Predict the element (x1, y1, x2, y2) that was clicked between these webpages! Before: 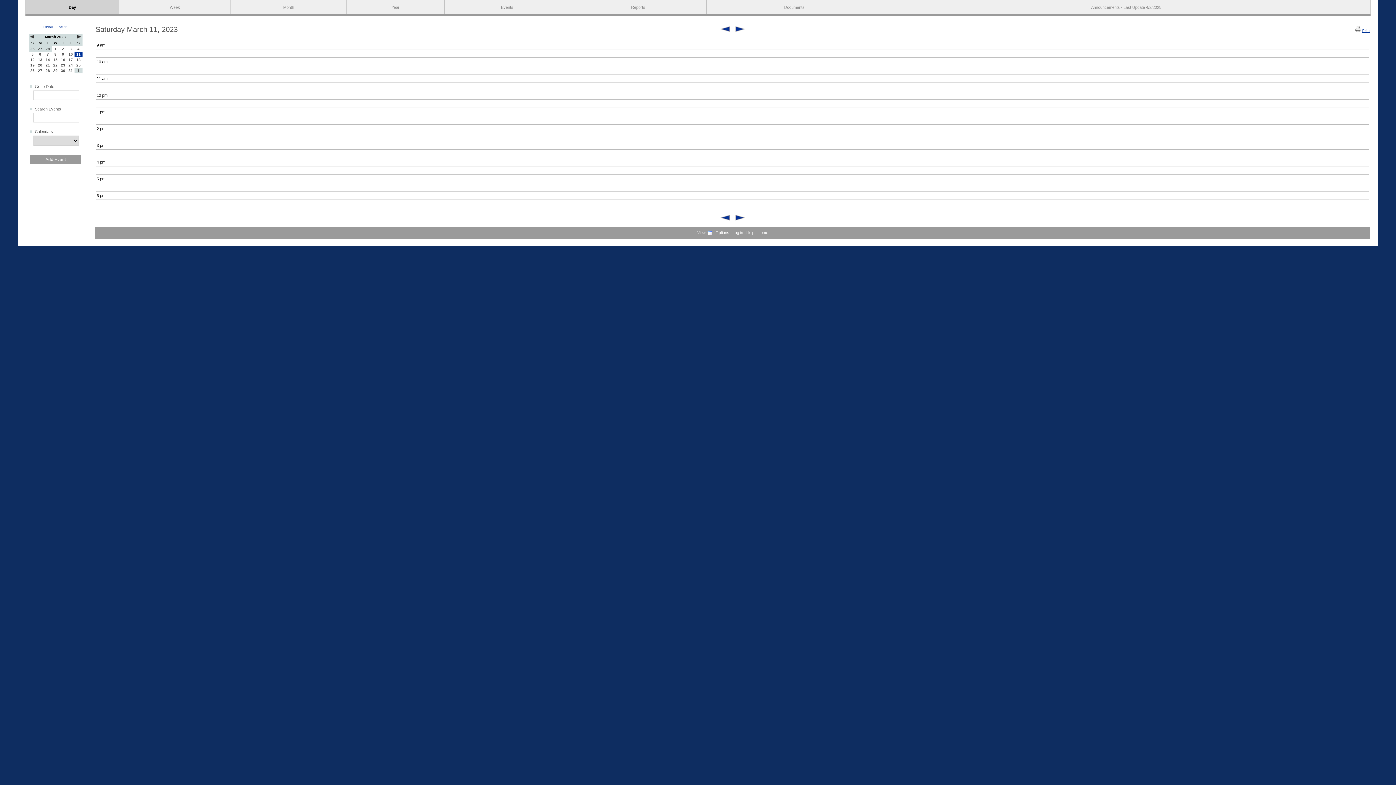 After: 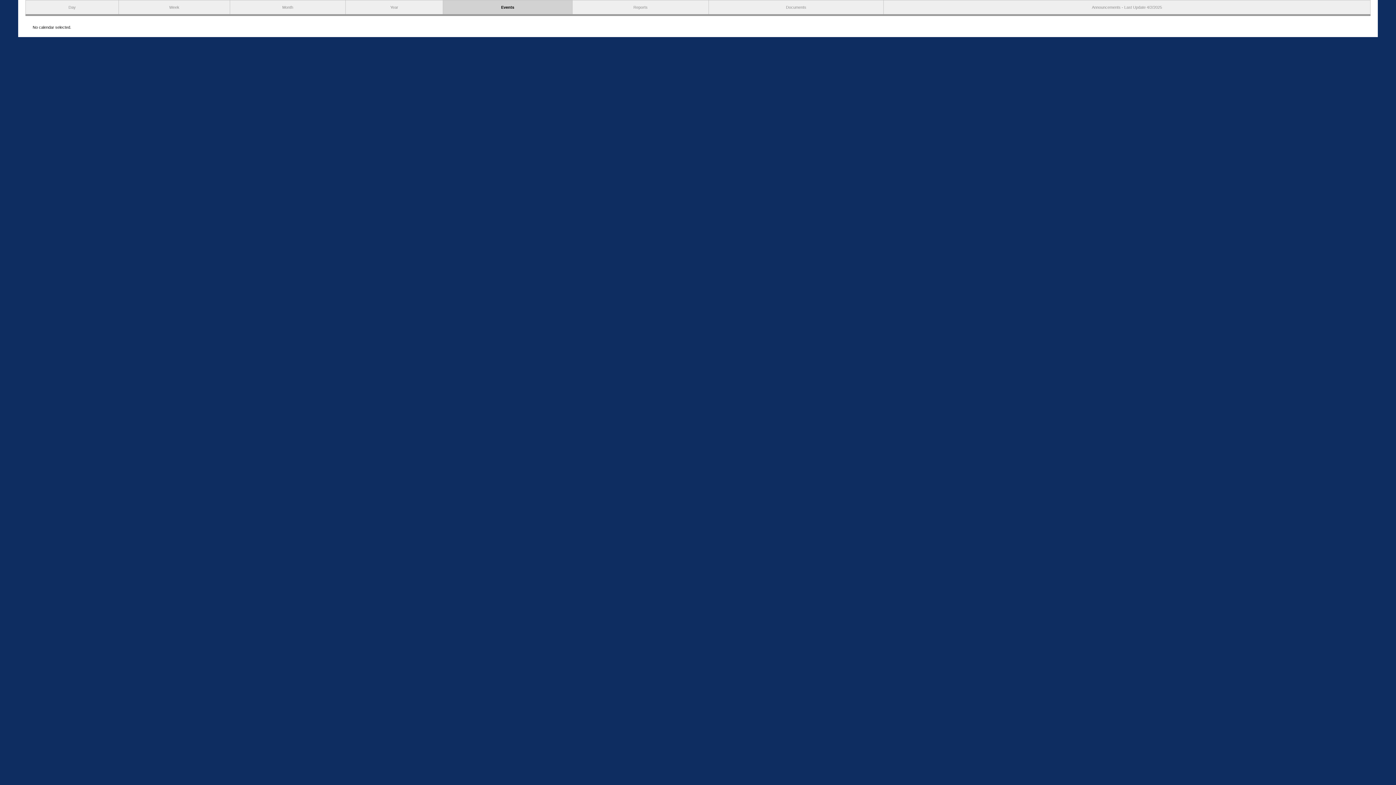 Action: bbox: (30, 155, 81, 164) label: Add Event